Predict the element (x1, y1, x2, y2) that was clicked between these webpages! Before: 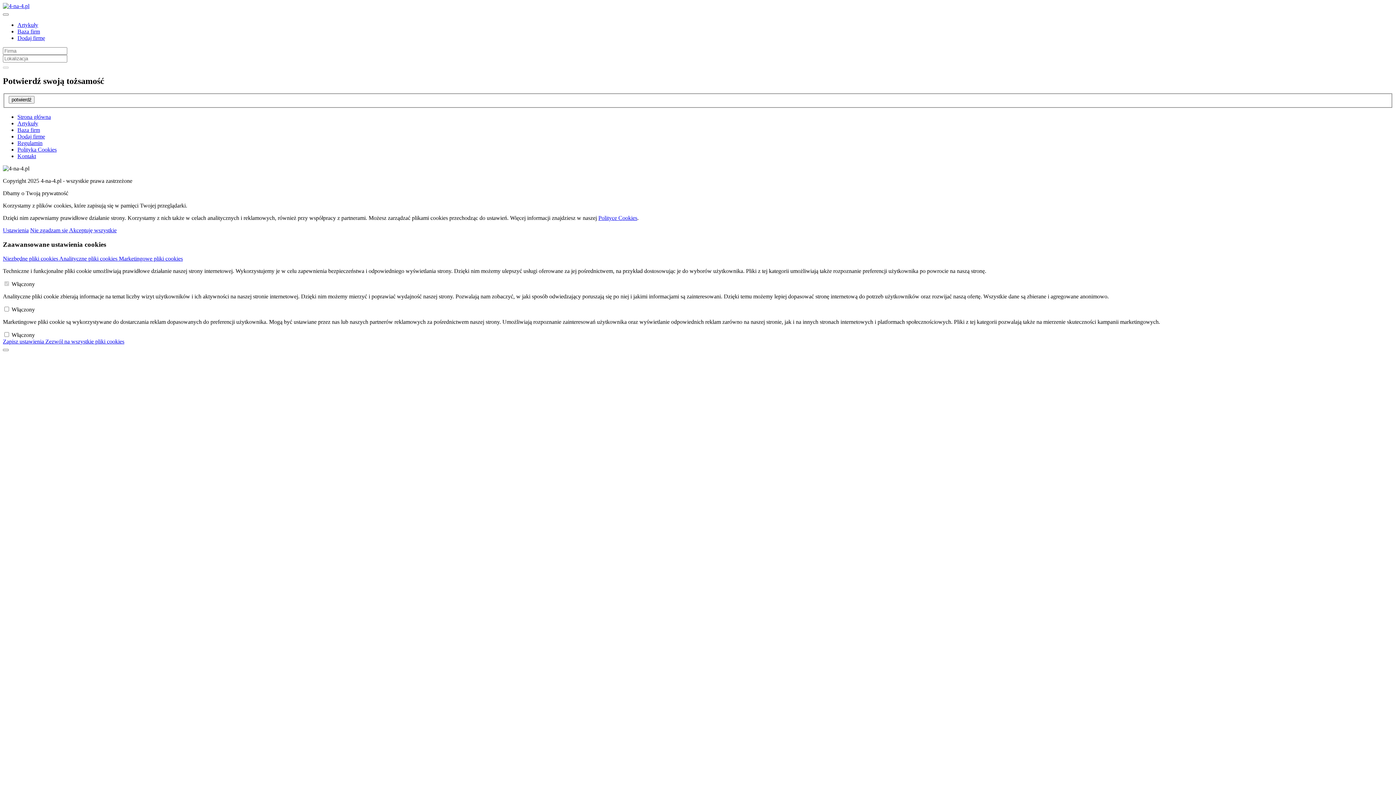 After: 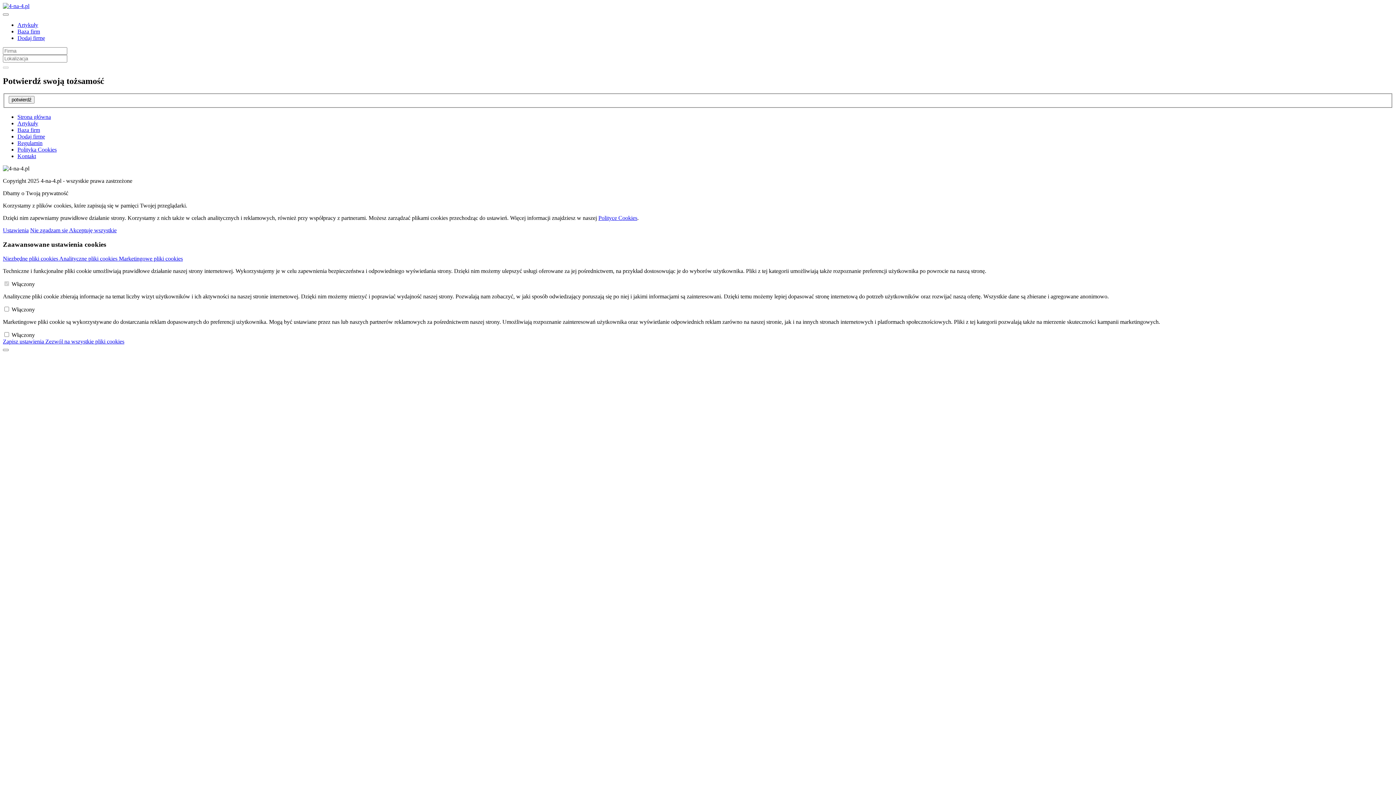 Action: label: Artykuły bbox: (17, 120, 38, 126)